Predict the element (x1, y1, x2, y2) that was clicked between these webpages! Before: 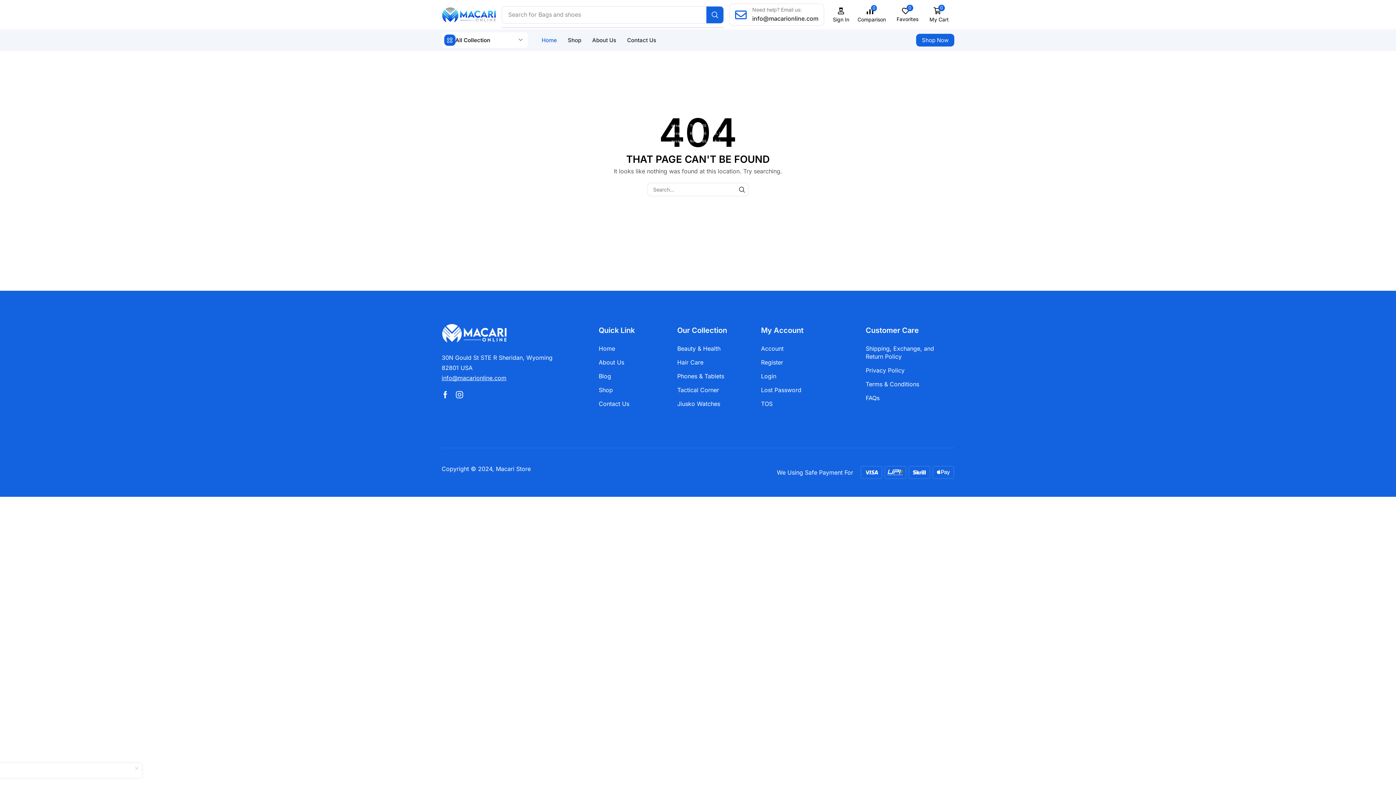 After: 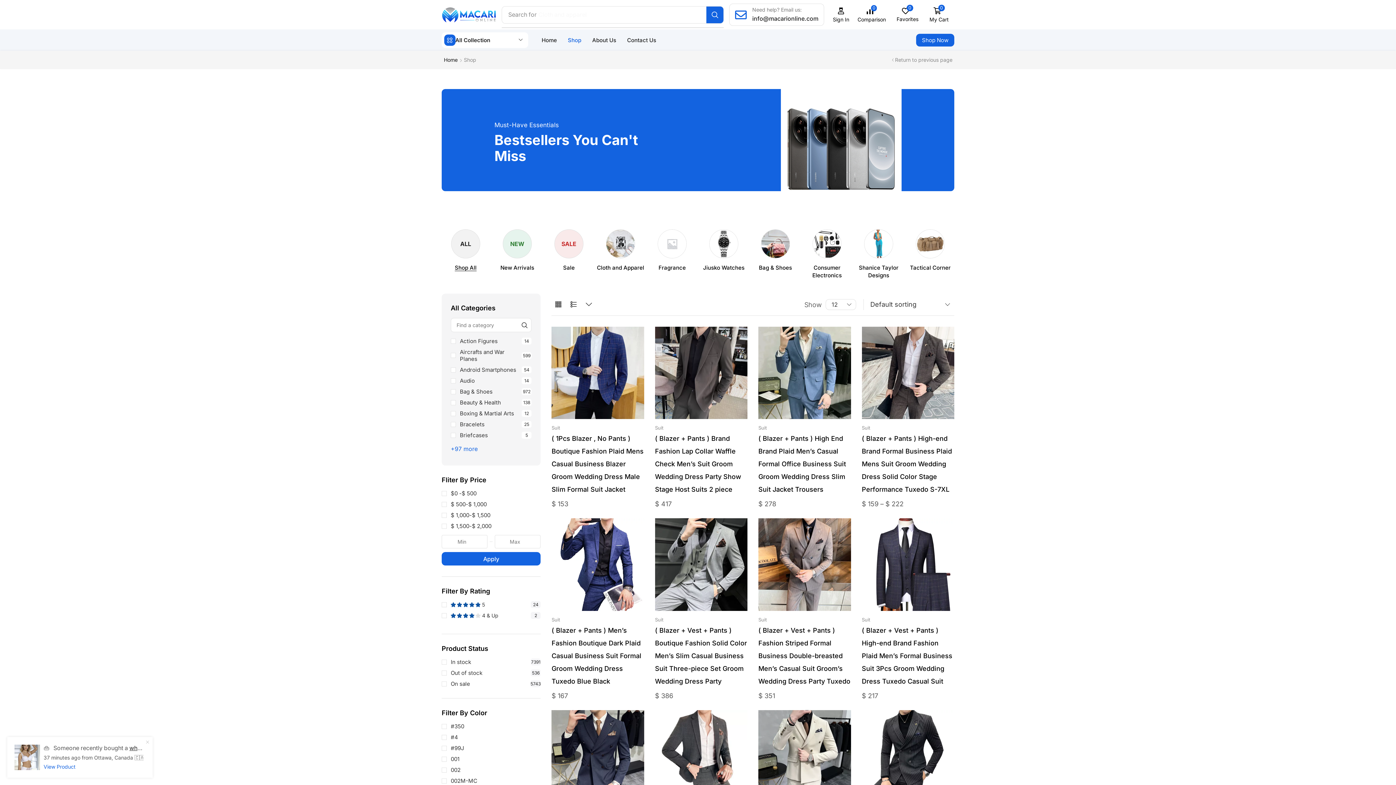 Action: bbox: (598, 386, 613, 399) label: Shop